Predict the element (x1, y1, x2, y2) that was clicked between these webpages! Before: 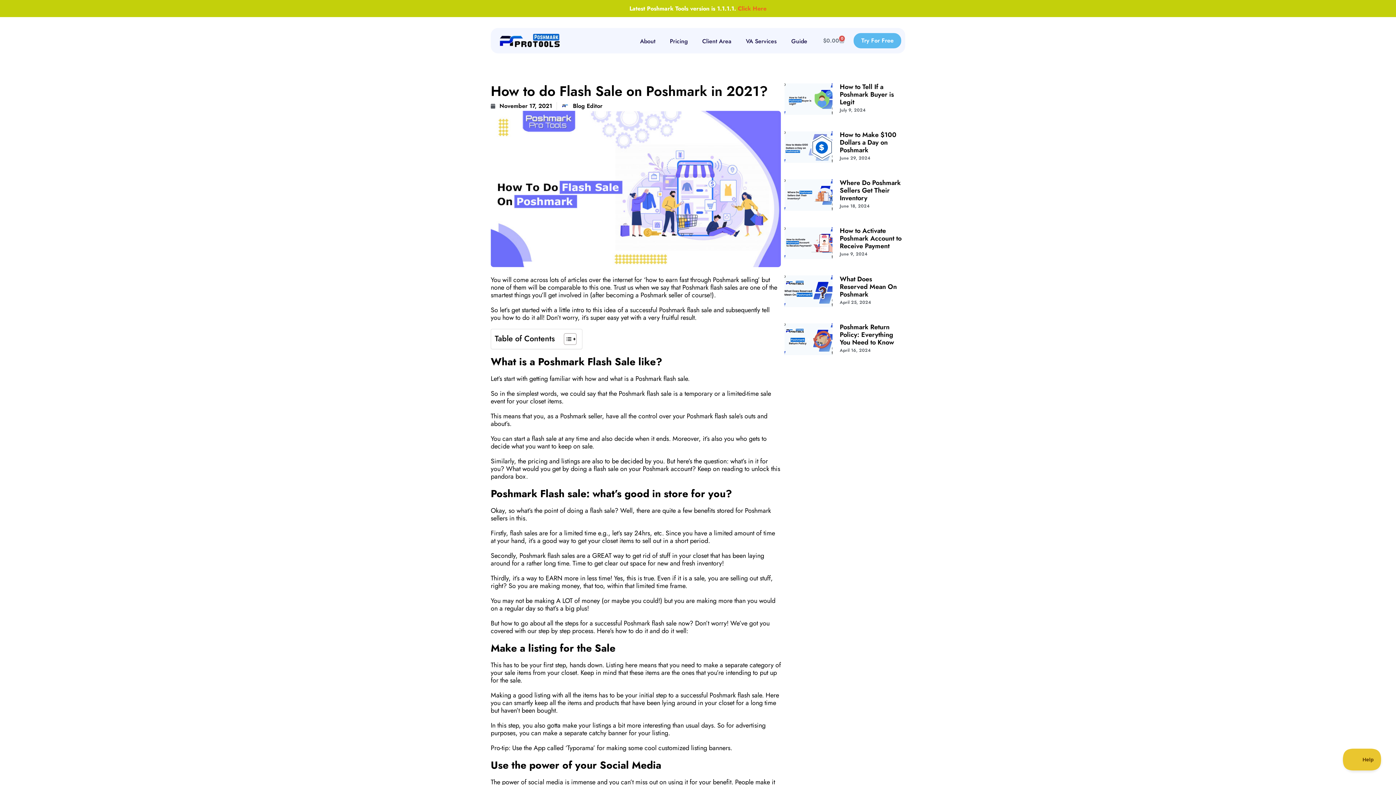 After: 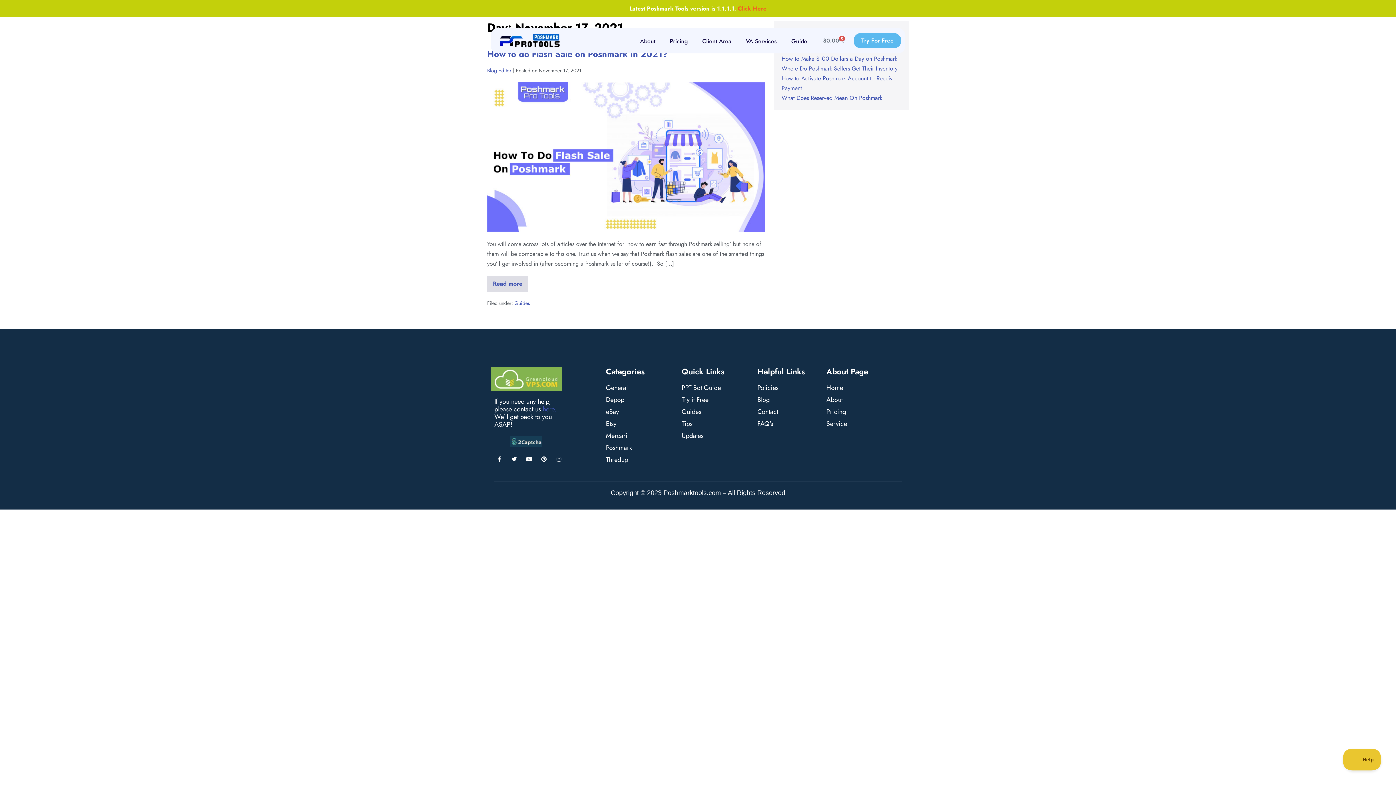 Action: bbox: (490, 101, 552, 110) label: November 17, 2021